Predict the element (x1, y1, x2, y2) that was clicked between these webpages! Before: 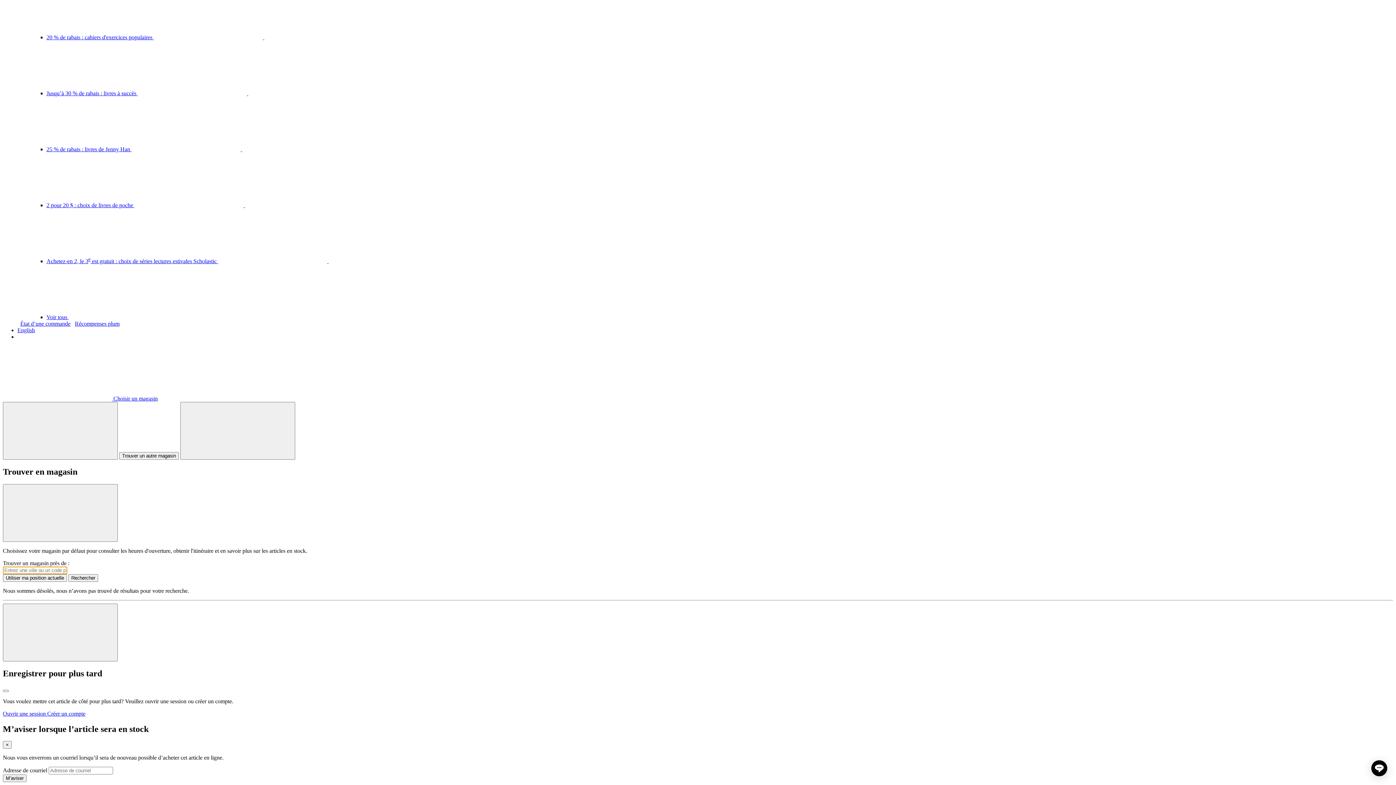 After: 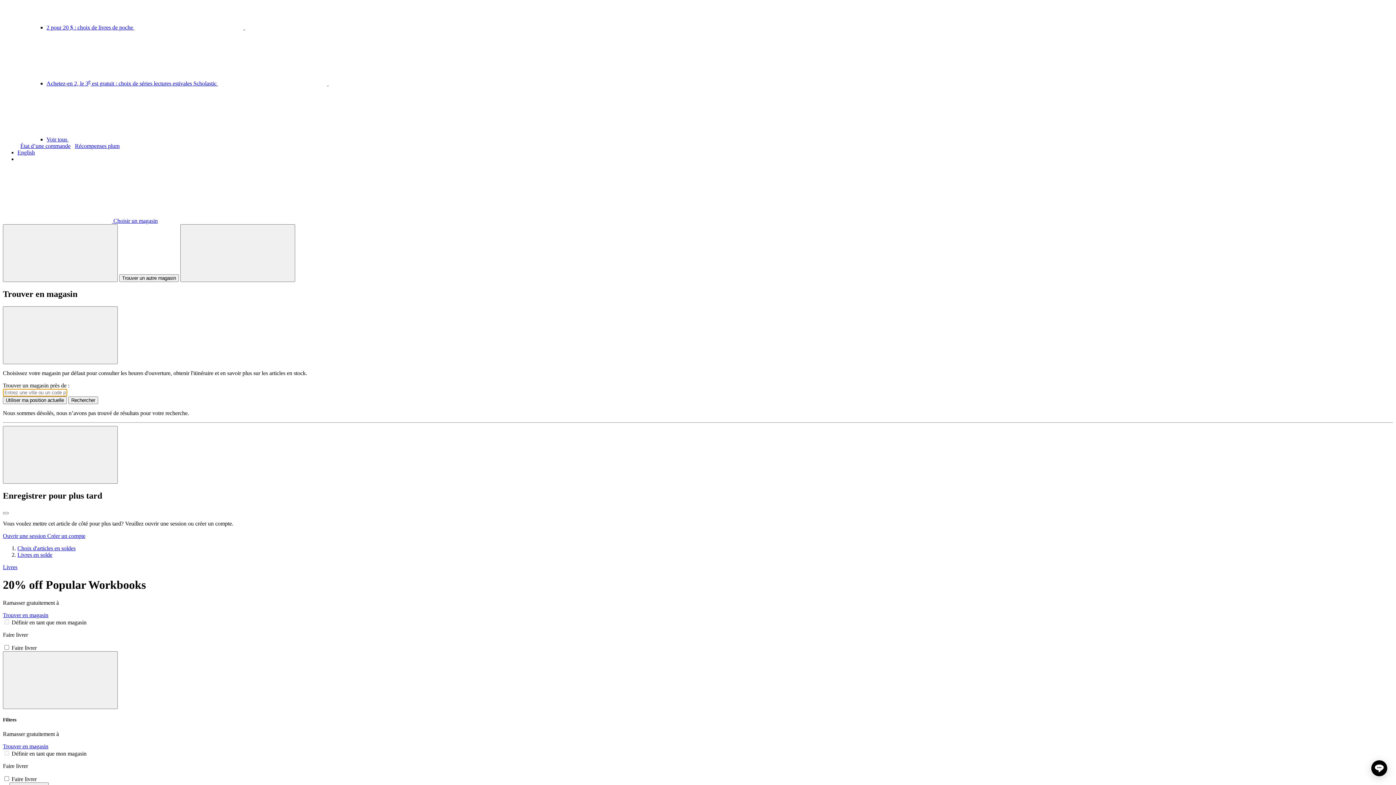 Action: bbox: (46, 34, 373, 40) label: 20 % de rabais : cahiers d'exercices populaires  